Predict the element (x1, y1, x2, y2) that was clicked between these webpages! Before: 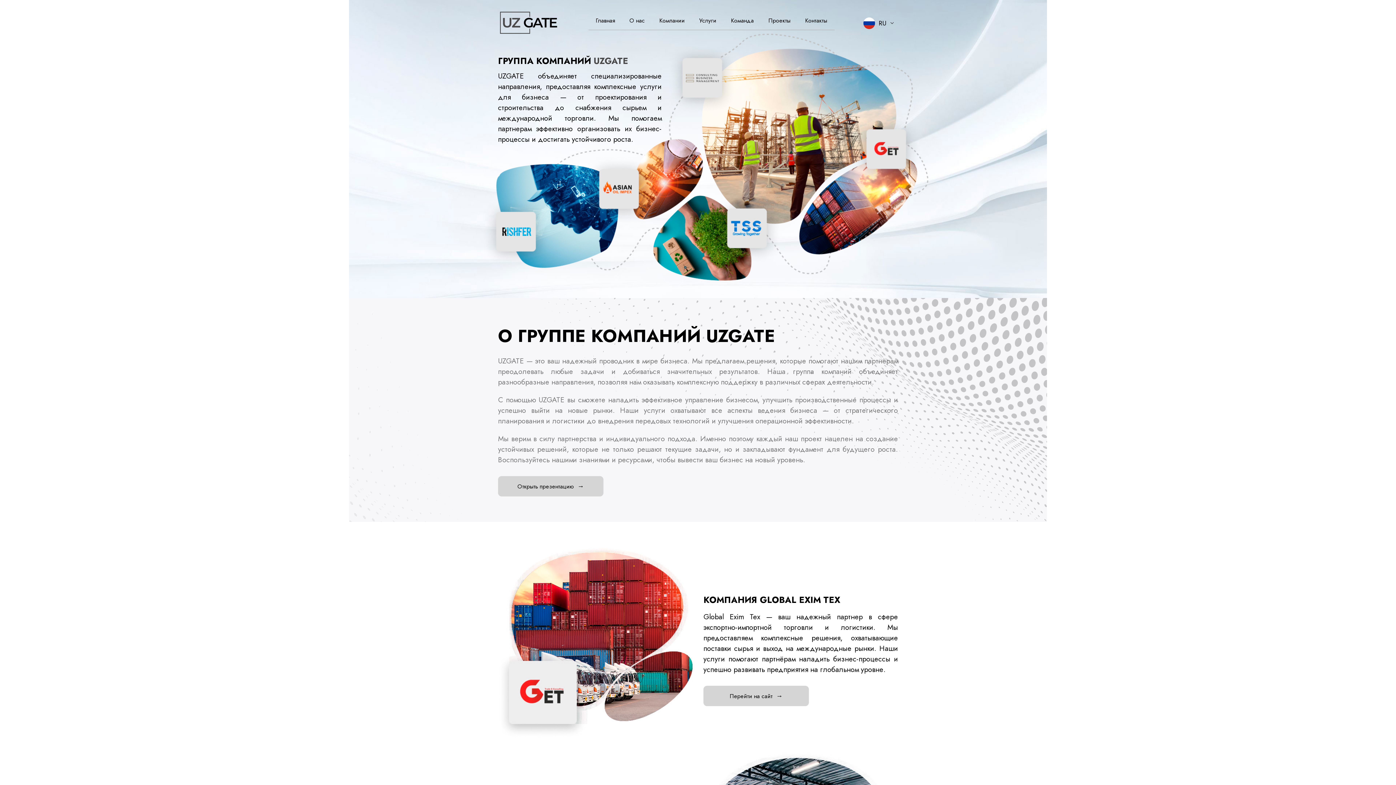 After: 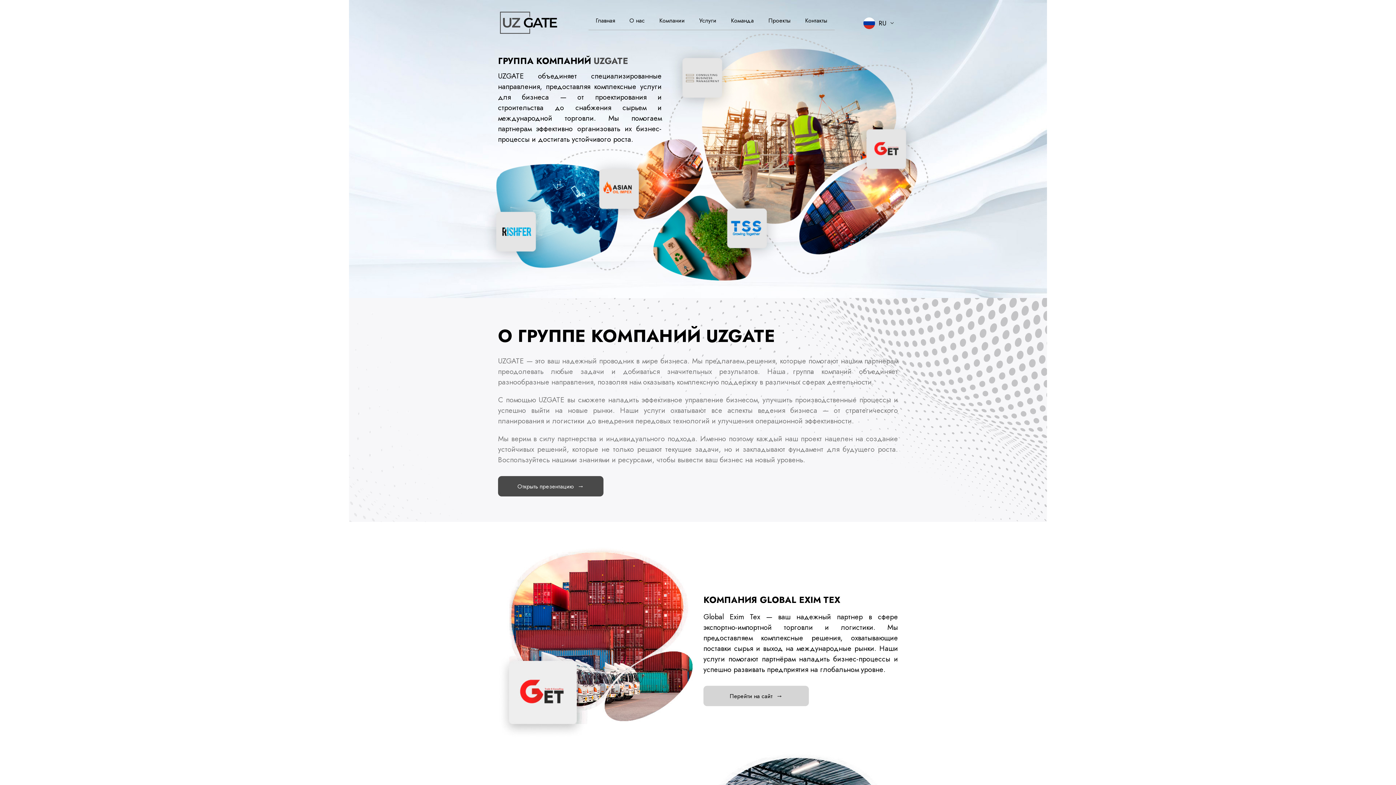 Action: label: Открыть презентацию → bbox: (498, 476, 603, 496)